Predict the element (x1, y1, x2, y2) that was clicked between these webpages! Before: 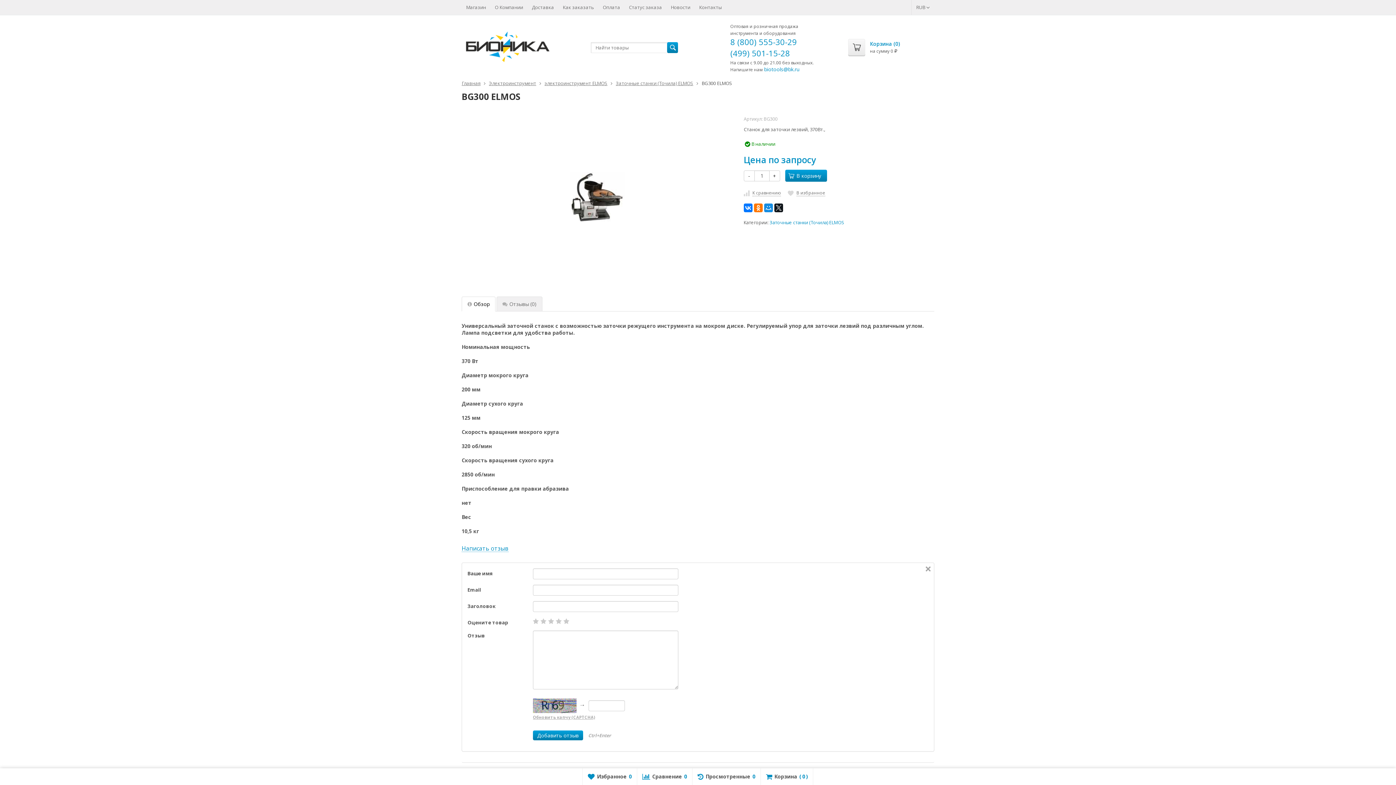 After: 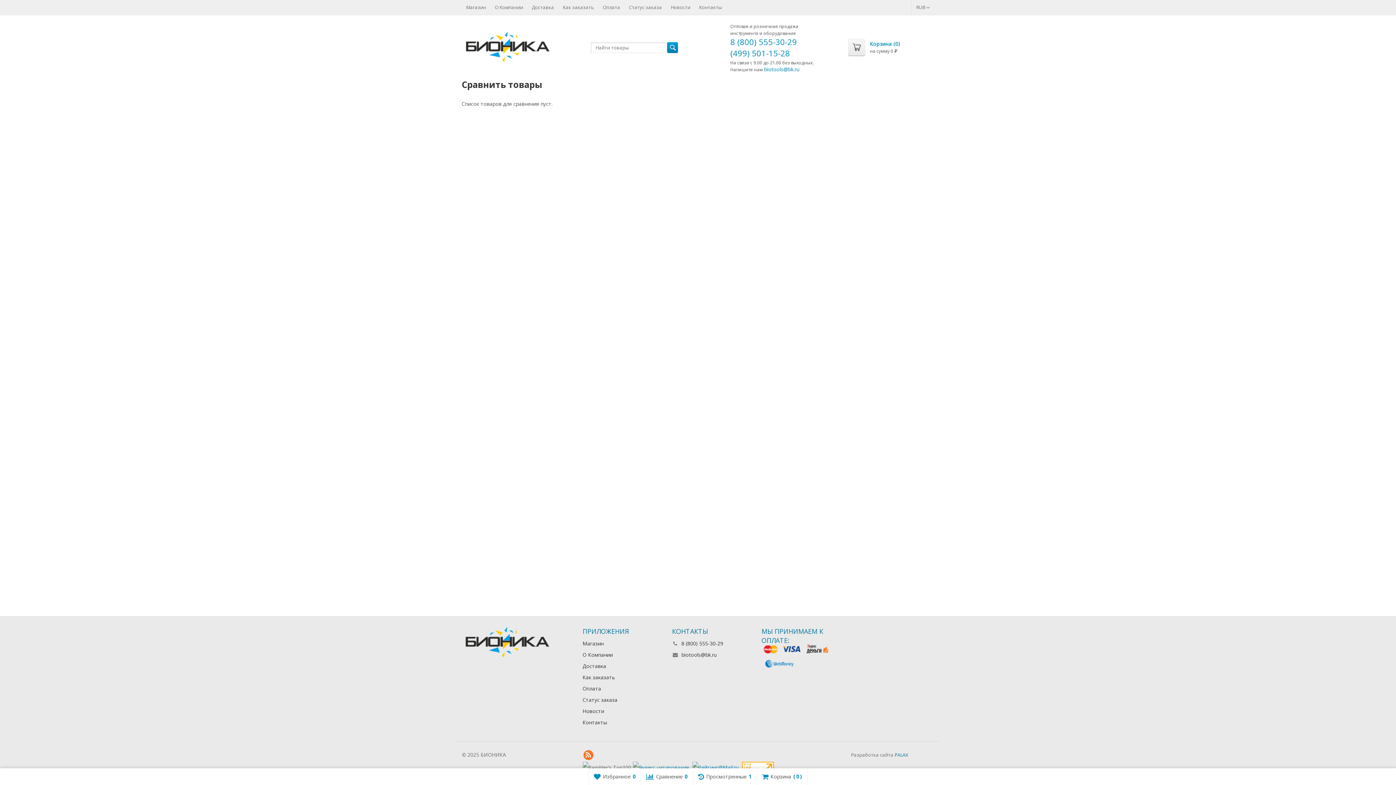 Action: bbox: (637, 768, 692, 785) label: Сравнение
0